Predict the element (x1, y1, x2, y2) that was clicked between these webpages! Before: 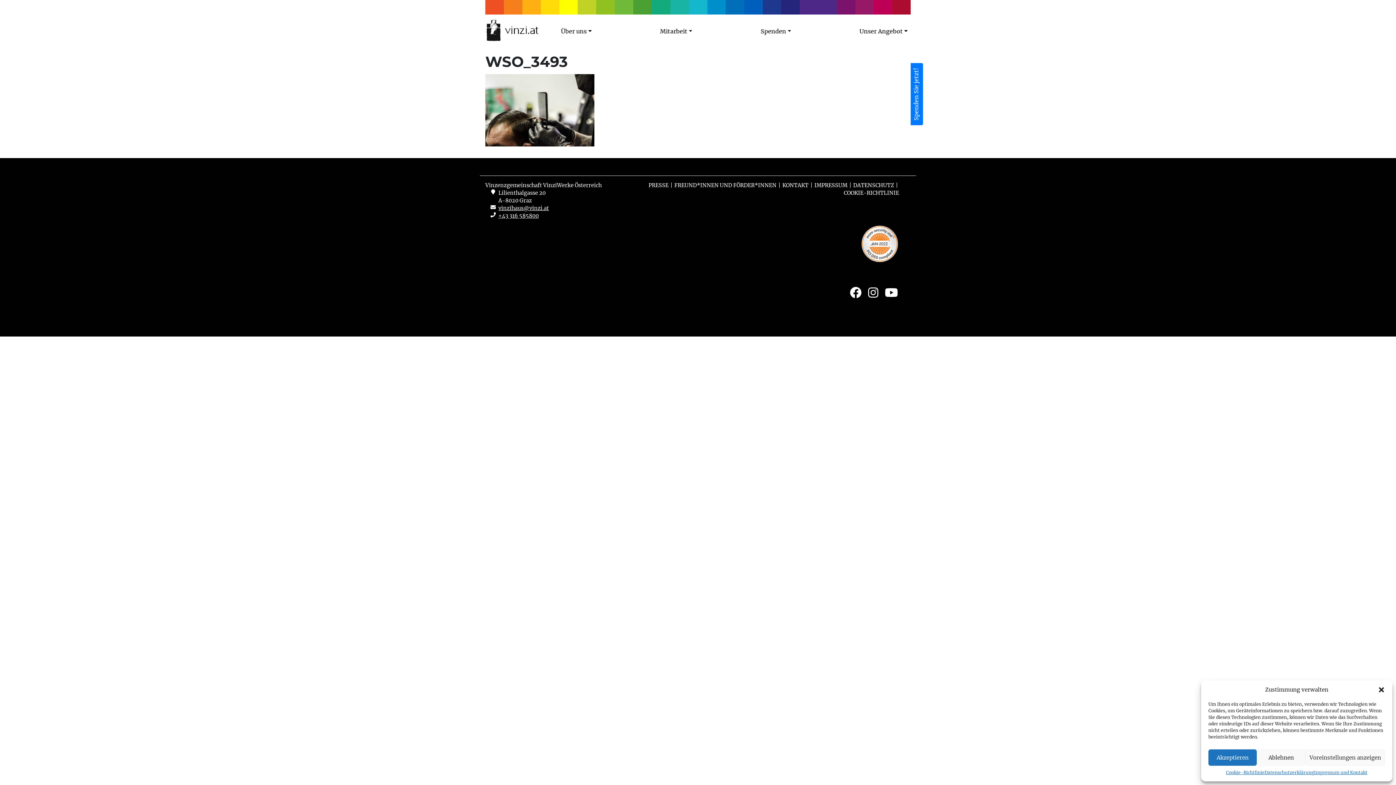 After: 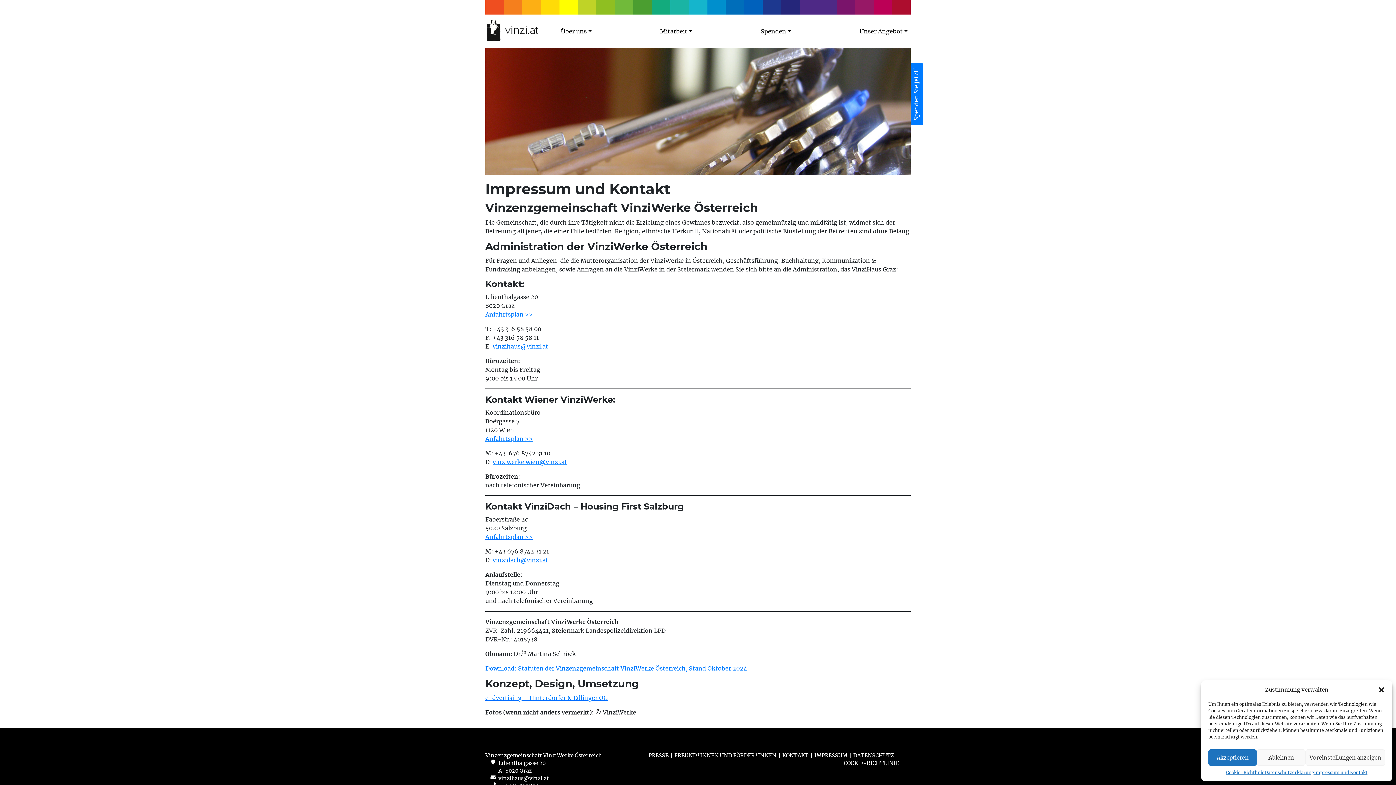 Action: bbox: (1314, 769, 1367, 776) label: Impressum und Kontakt